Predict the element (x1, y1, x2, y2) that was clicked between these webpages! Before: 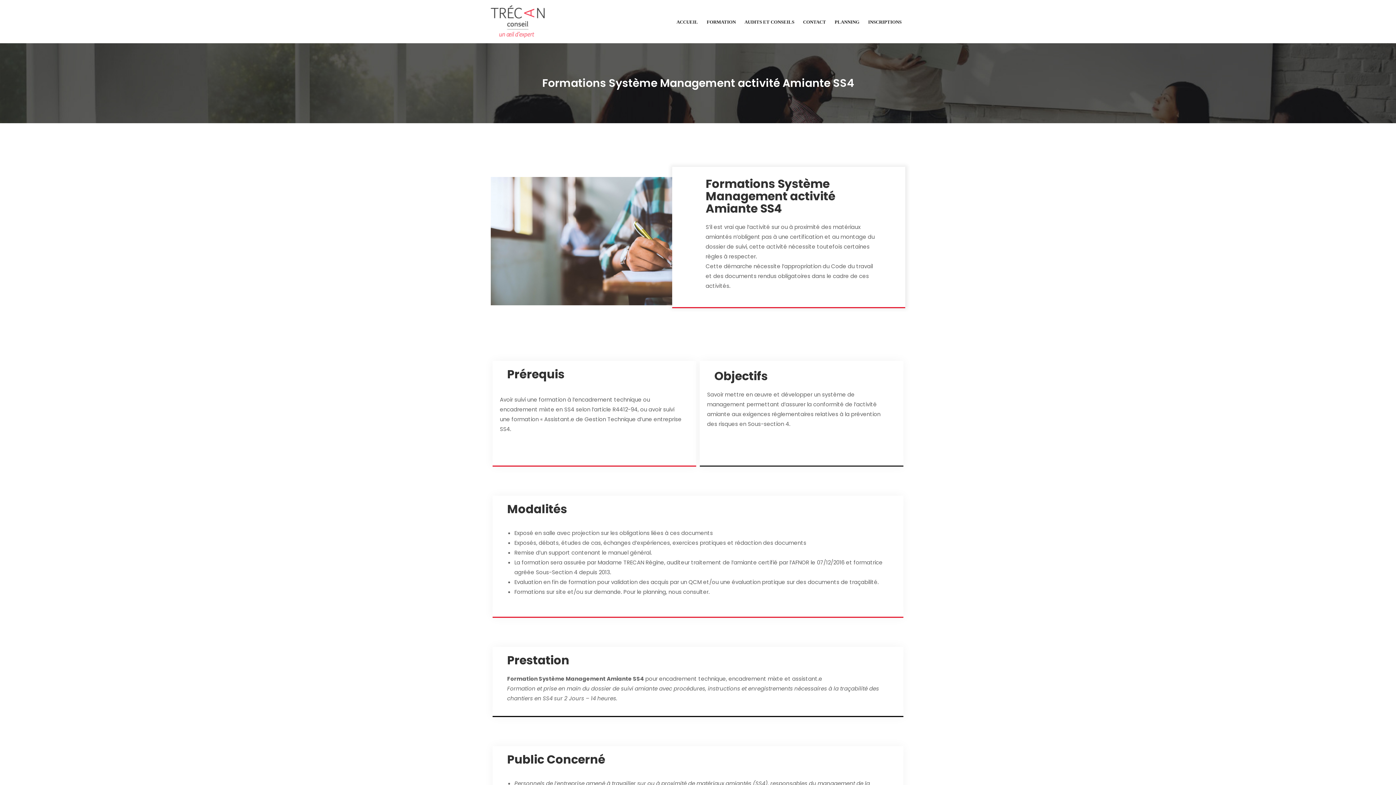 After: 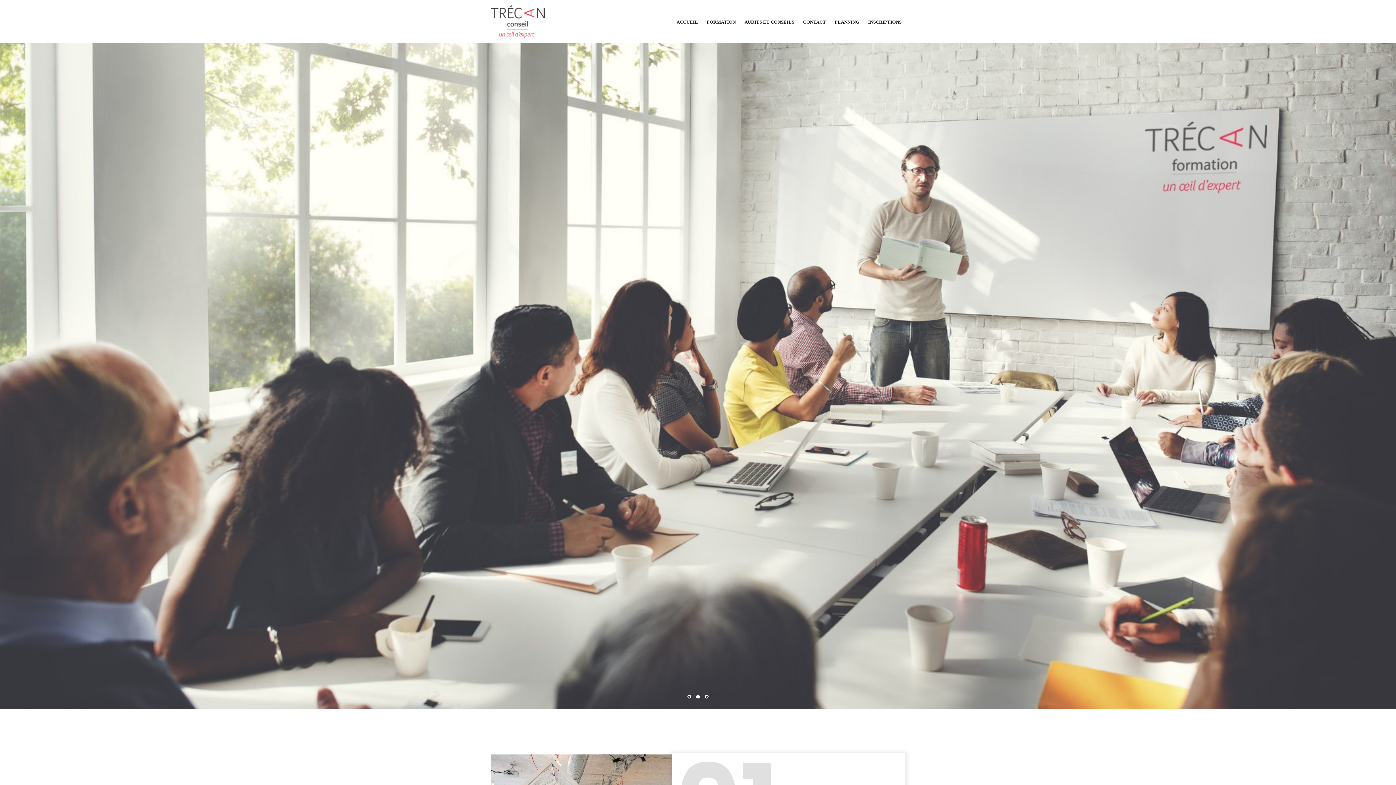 Action: bbox: (676, 17, 698, 26) label: ACCUEIL